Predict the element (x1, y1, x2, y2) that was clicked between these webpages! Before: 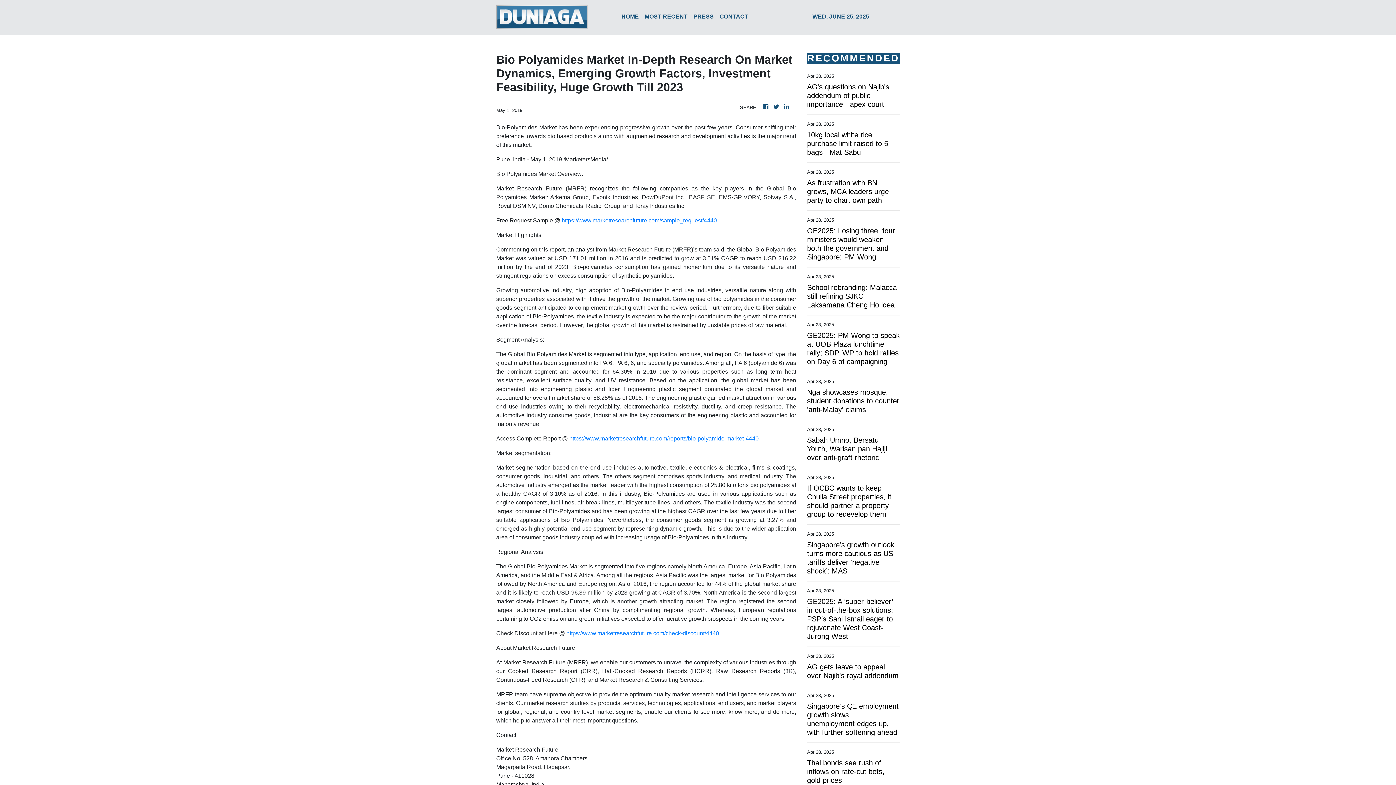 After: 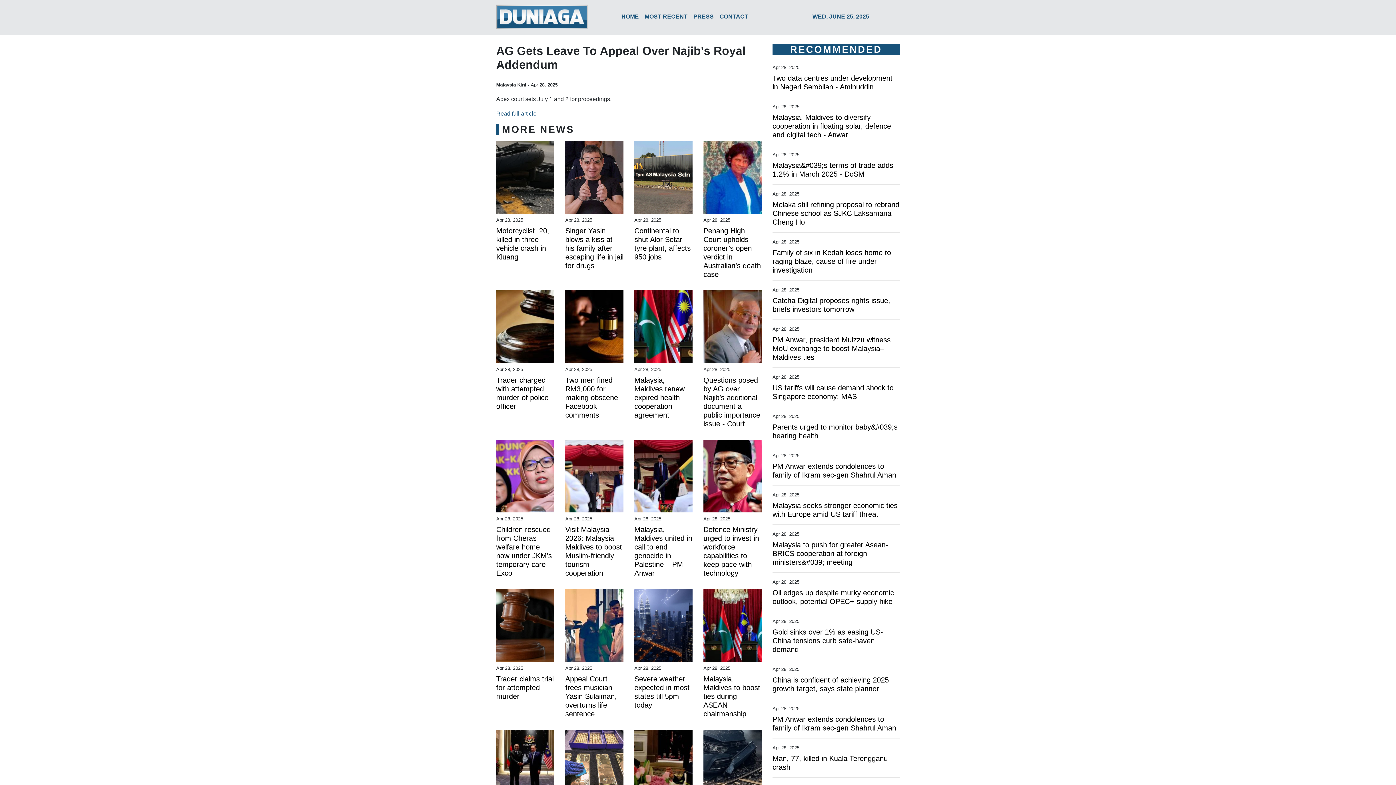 Action: label: AG gets leave to appeal over Najib's royal addendum bbox: (807, 662, 900, 680)